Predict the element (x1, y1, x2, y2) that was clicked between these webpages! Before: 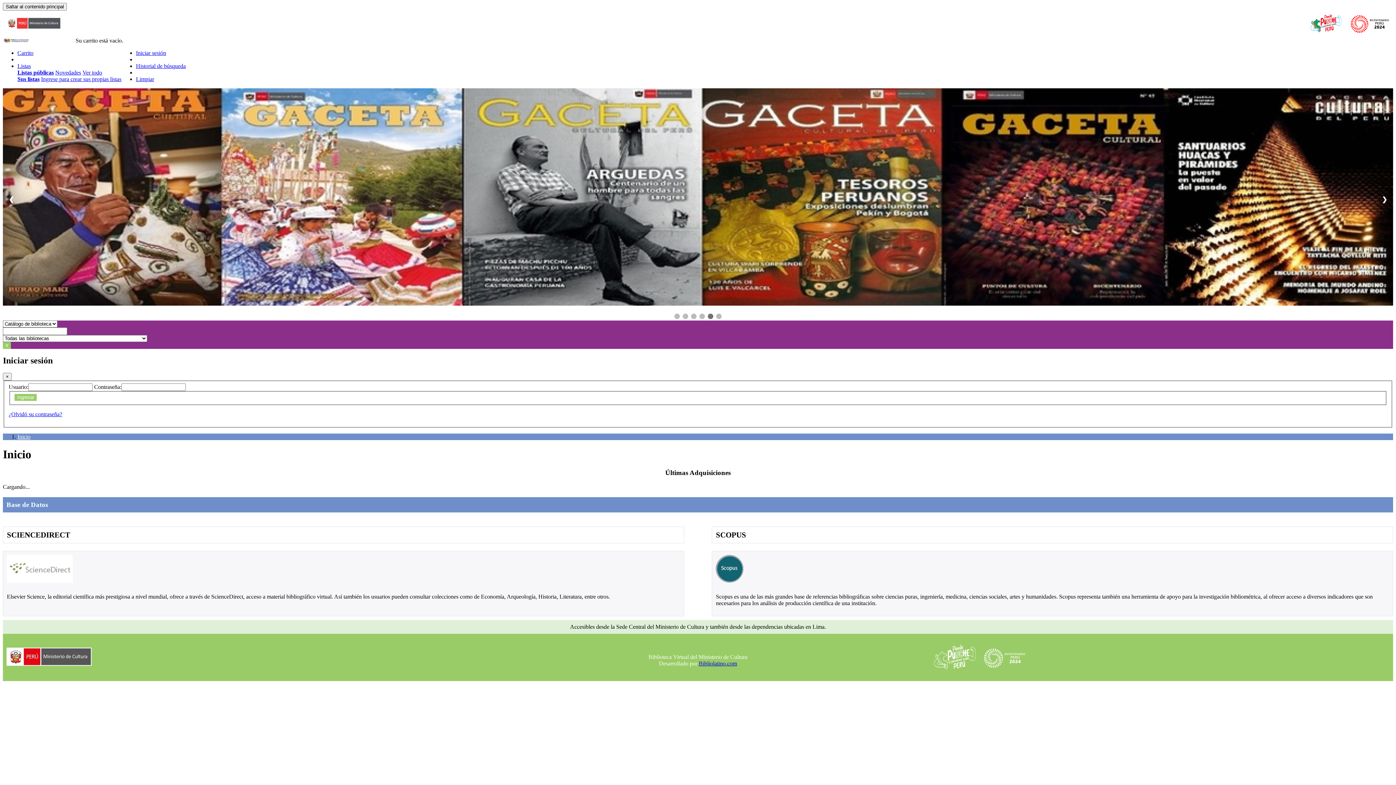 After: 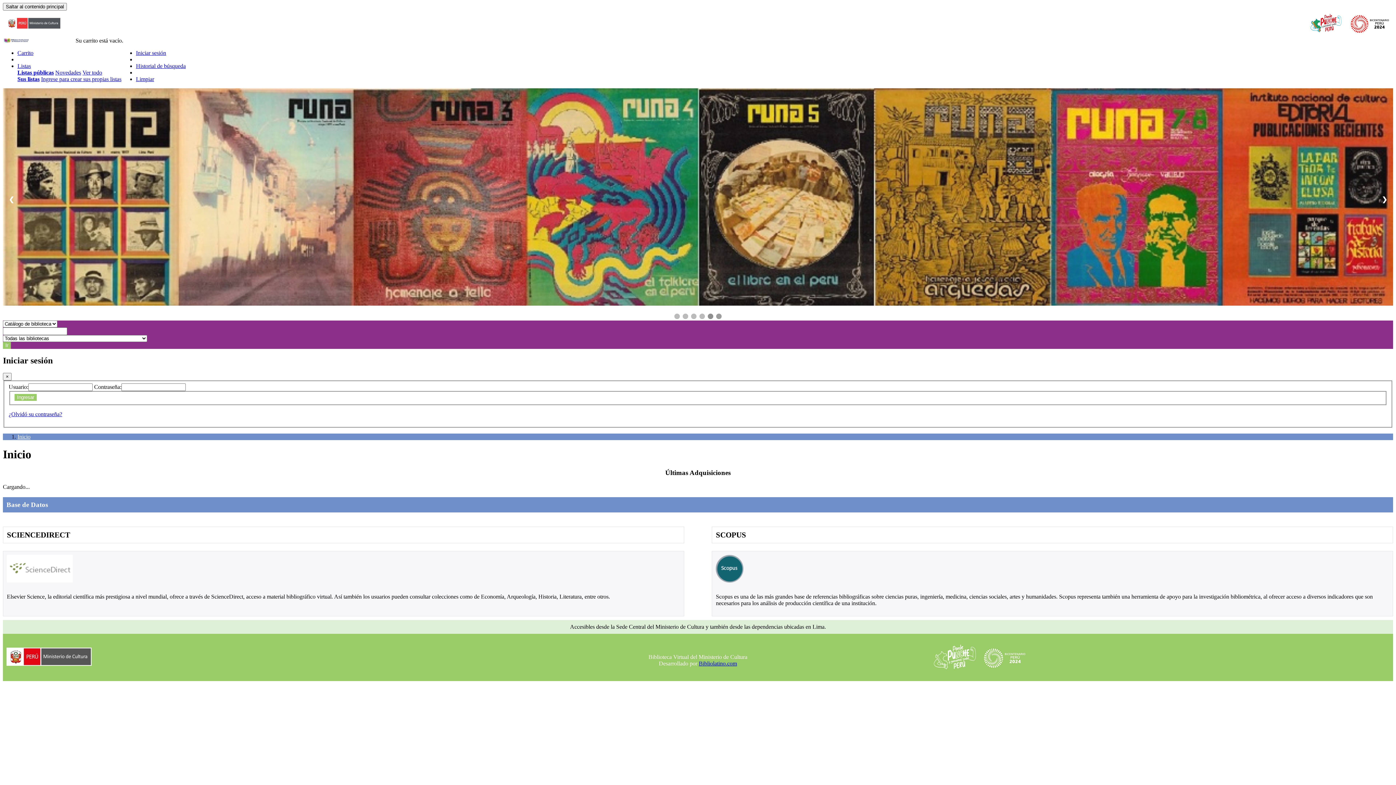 Action: label: Inicio bbox: (17, 433, 30, 439)